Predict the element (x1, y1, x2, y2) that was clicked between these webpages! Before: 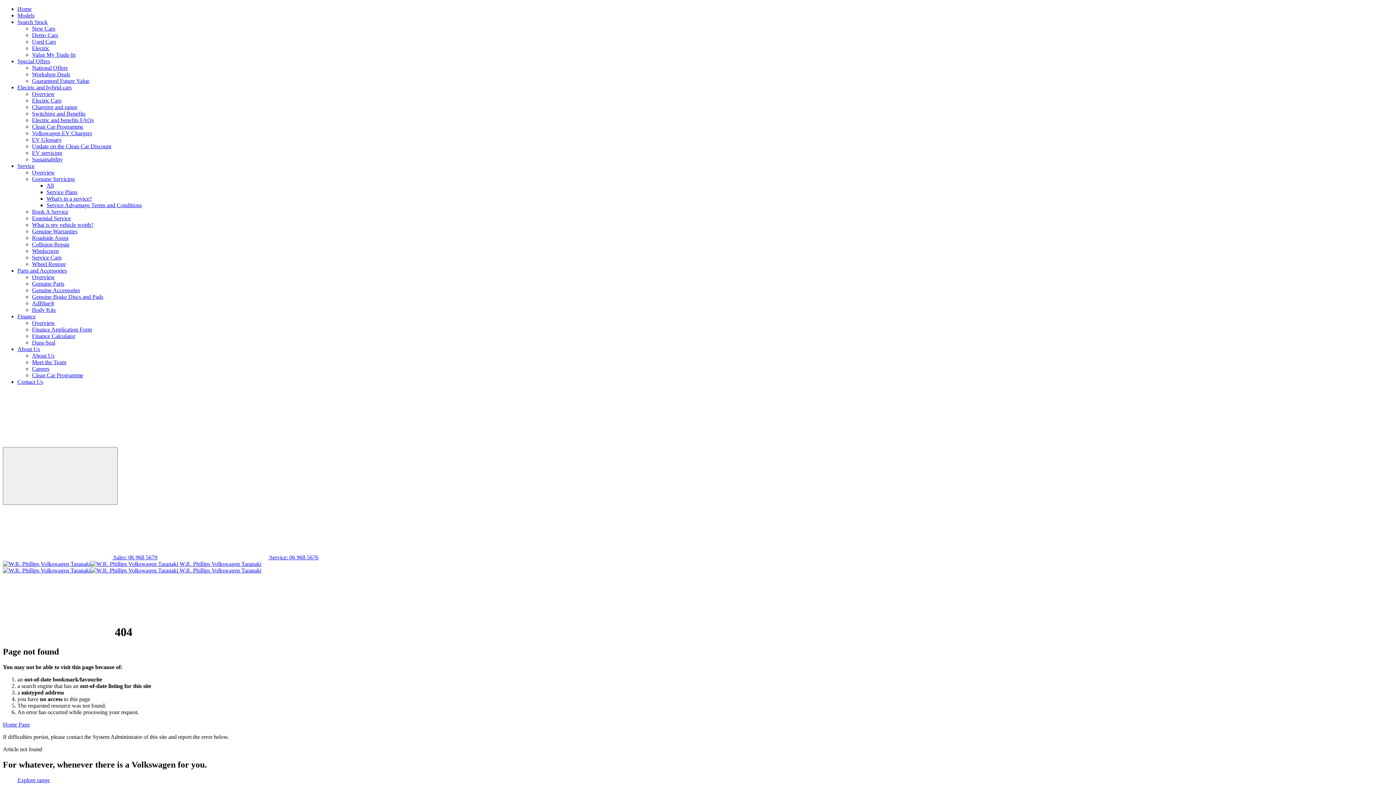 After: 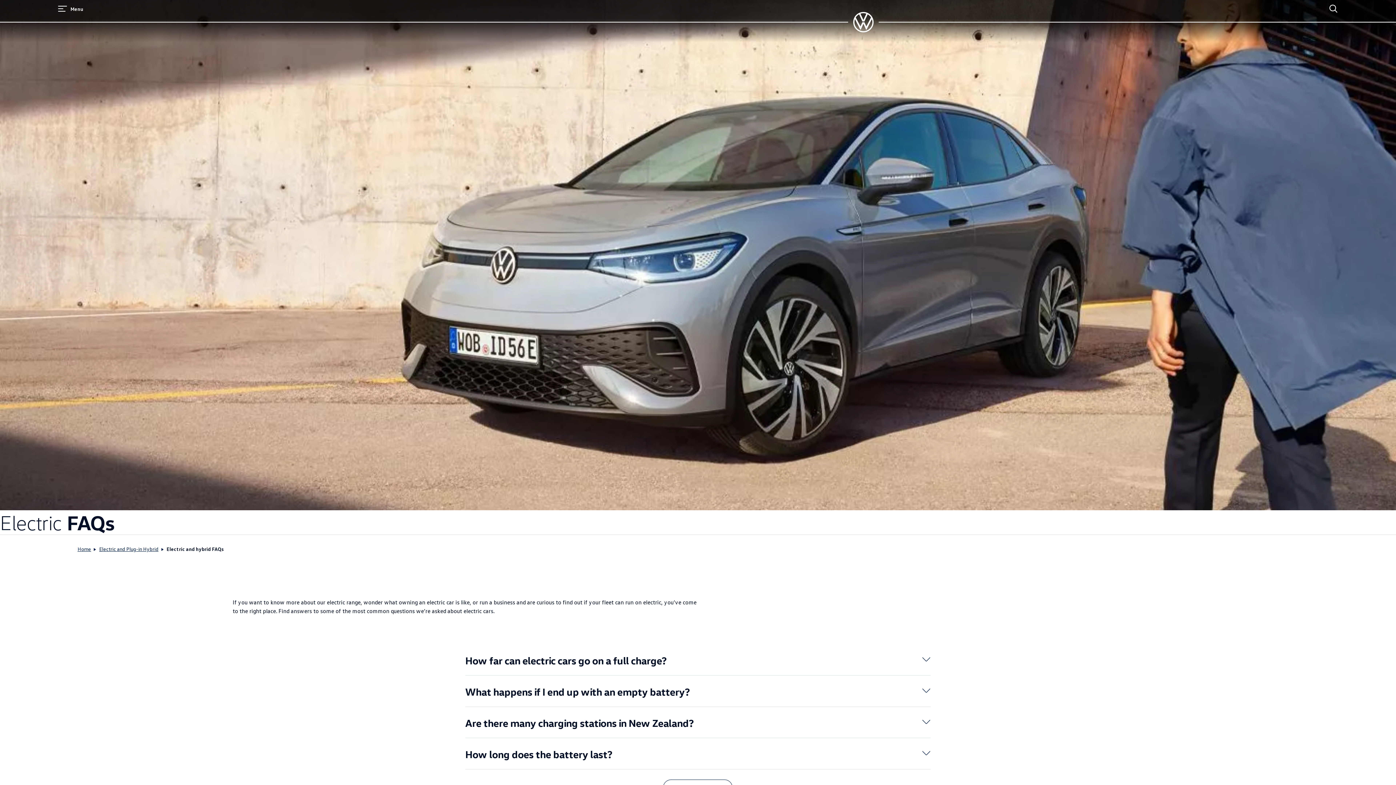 Action: label: Electric and benefits FAQs bbox: (32, 117, 93, 123)